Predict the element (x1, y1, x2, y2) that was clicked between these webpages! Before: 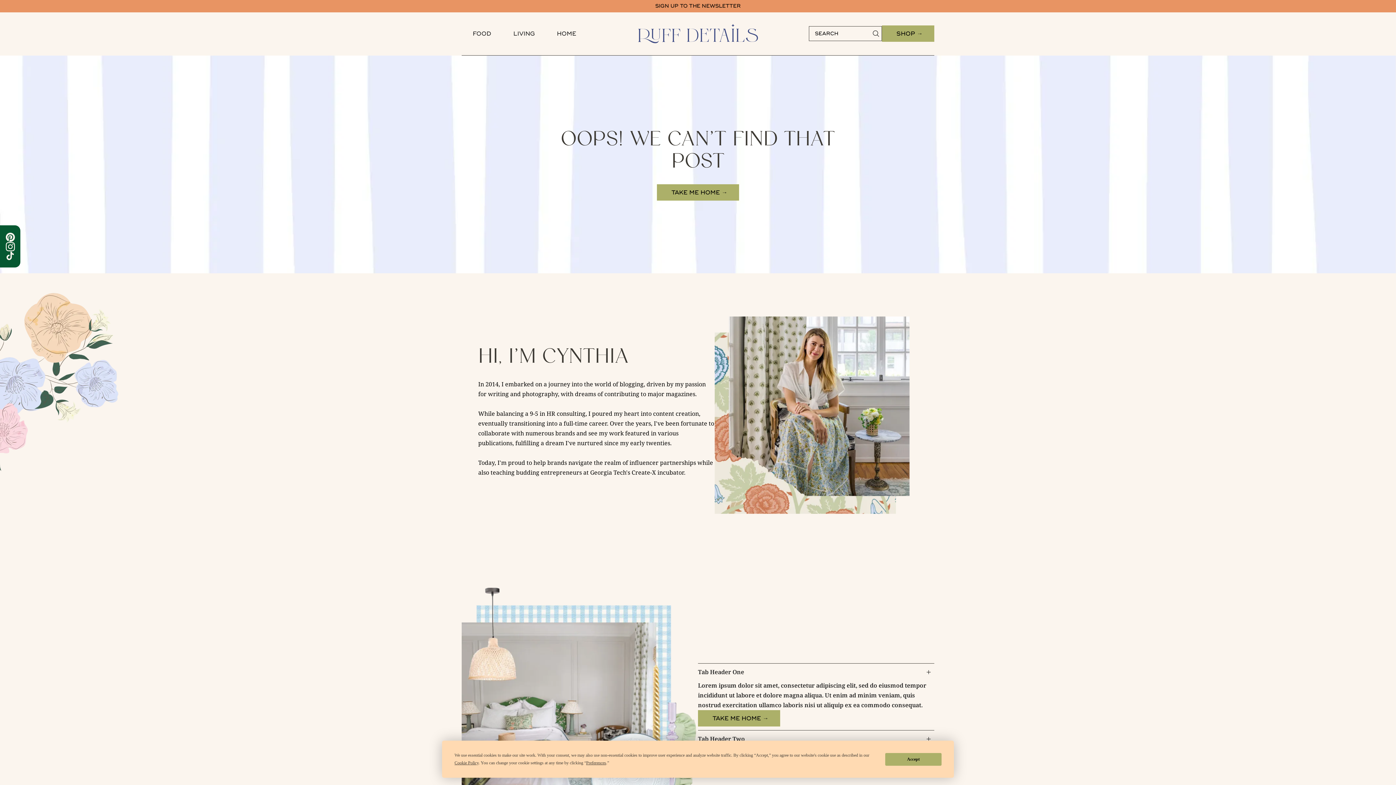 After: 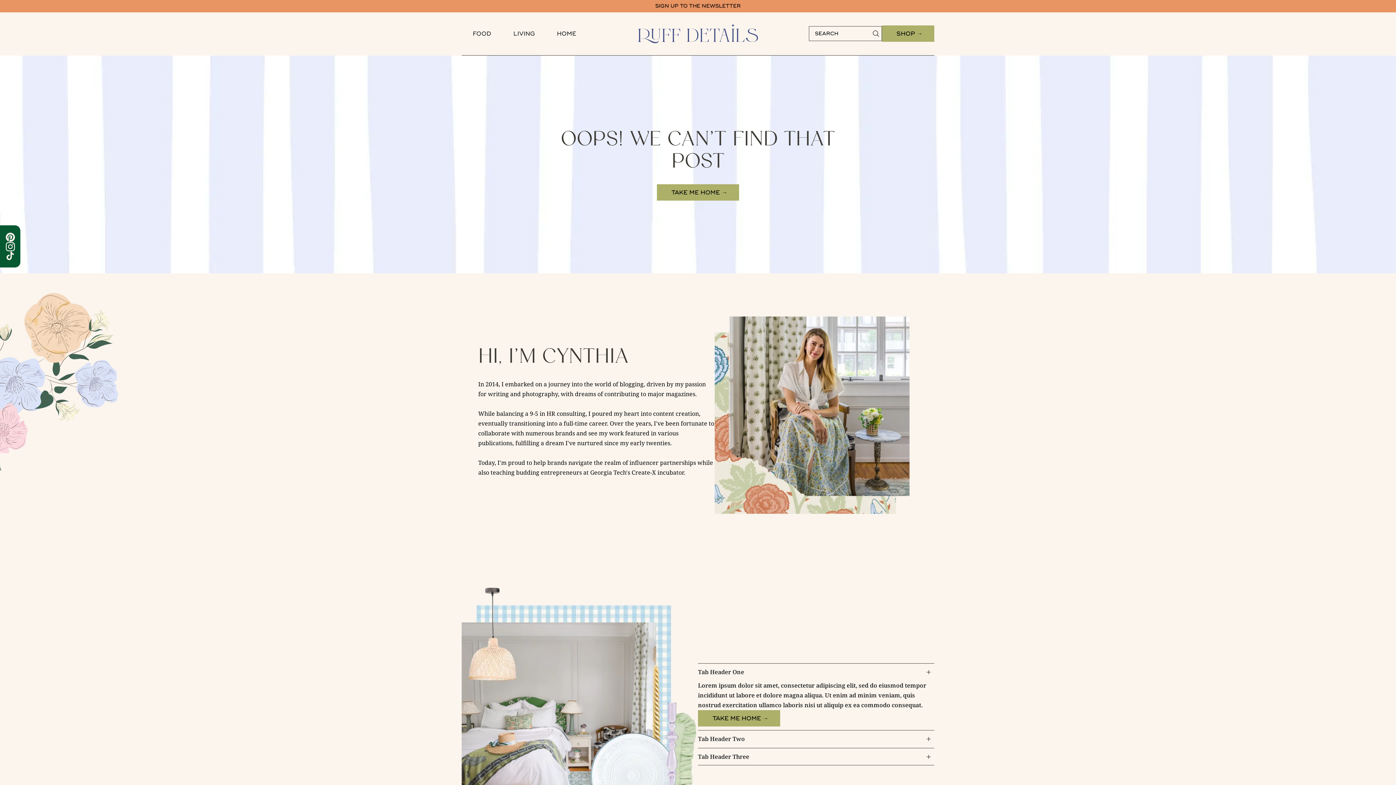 Action: label: Accept bbox: (885, 753, 941, 766)